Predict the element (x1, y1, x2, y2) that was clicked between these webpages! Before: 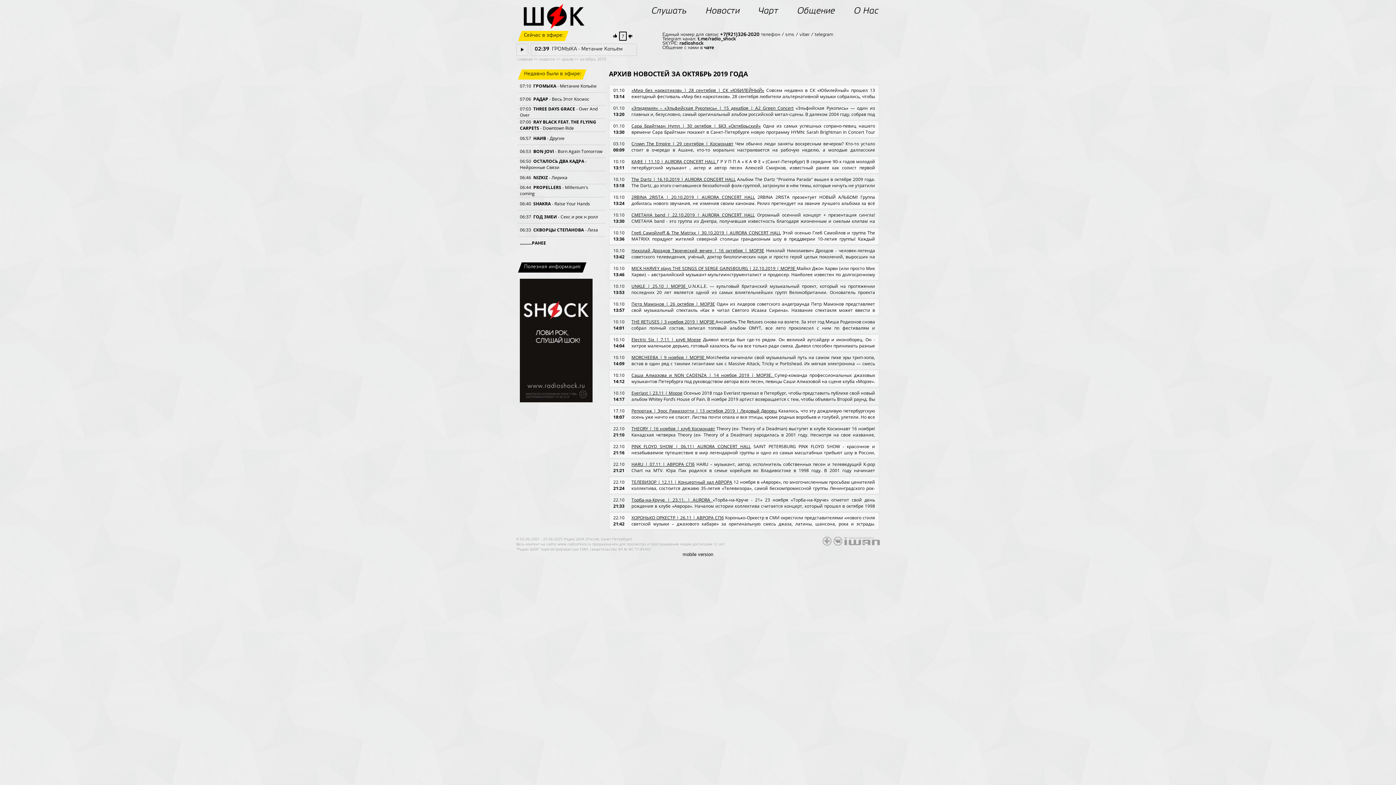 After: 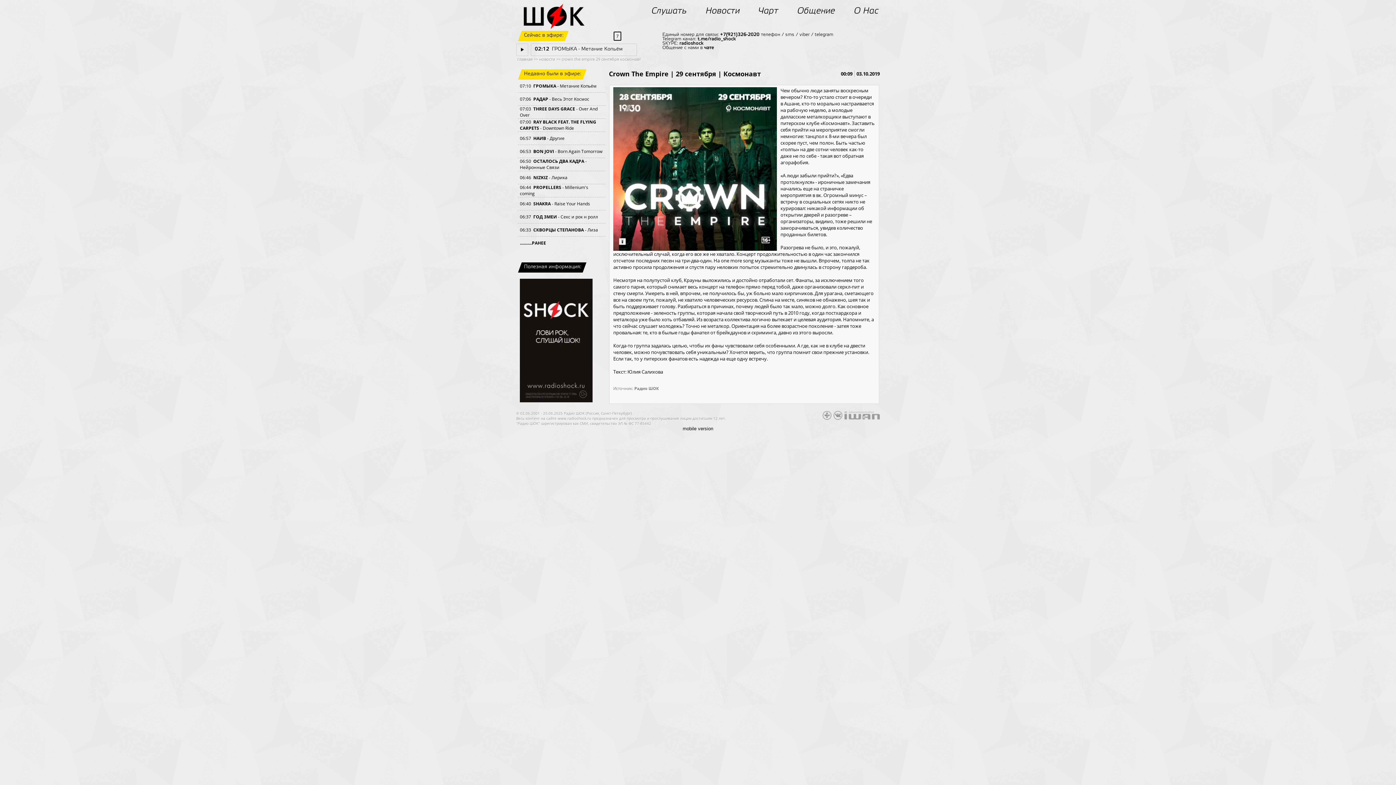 Action: label: 03.10
00:09
Crown The Empire | 29 сентября | Космонавт Чем обычно люди заняты воскресным вечером? Кто-то устало стоит в очереди в Ашане, кто-то морально настраивается на рабочую неделю, а молодые далласские металкорщики выступают в питерском клубе «Космонавт». Заставить себя прийти на мероприятие смогли немногие: bbox: (613, 148, 875, 154)